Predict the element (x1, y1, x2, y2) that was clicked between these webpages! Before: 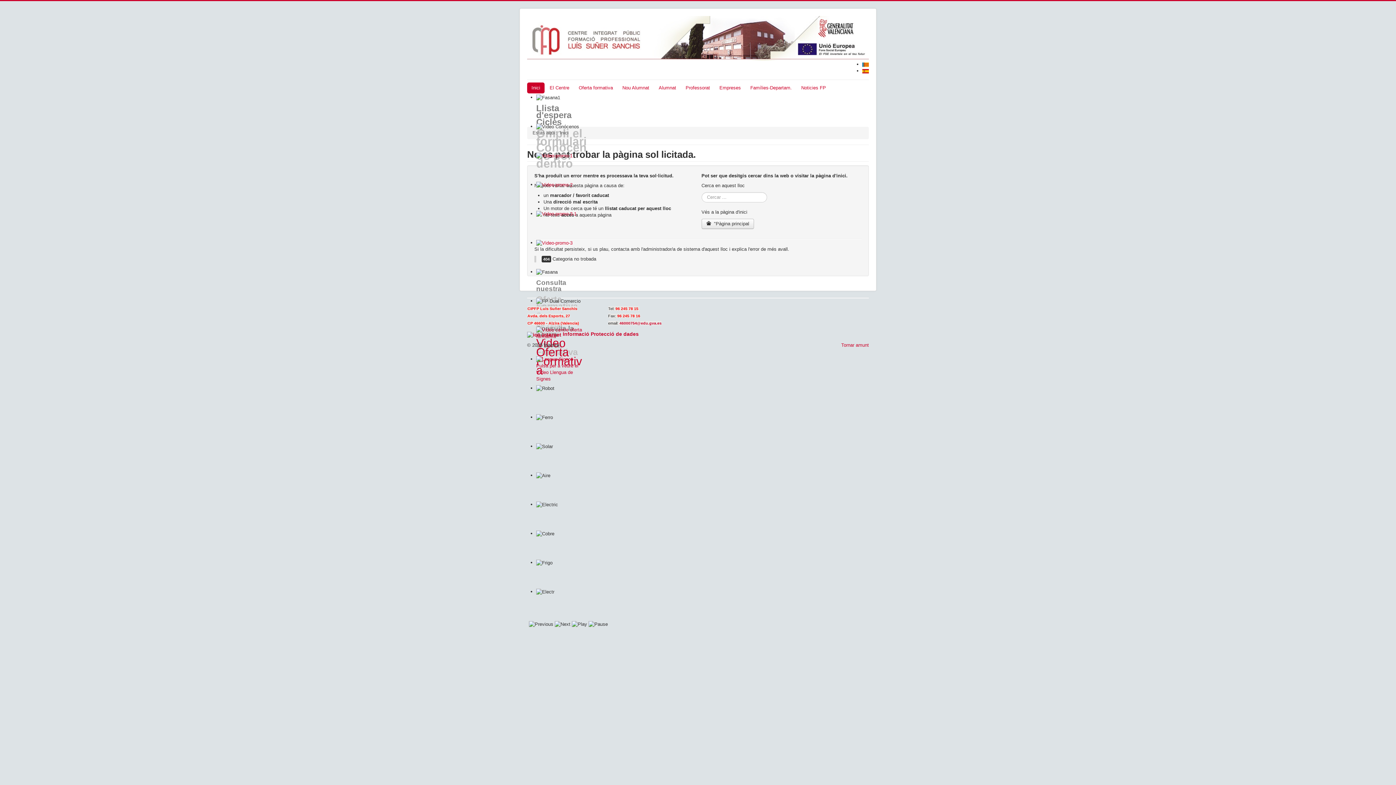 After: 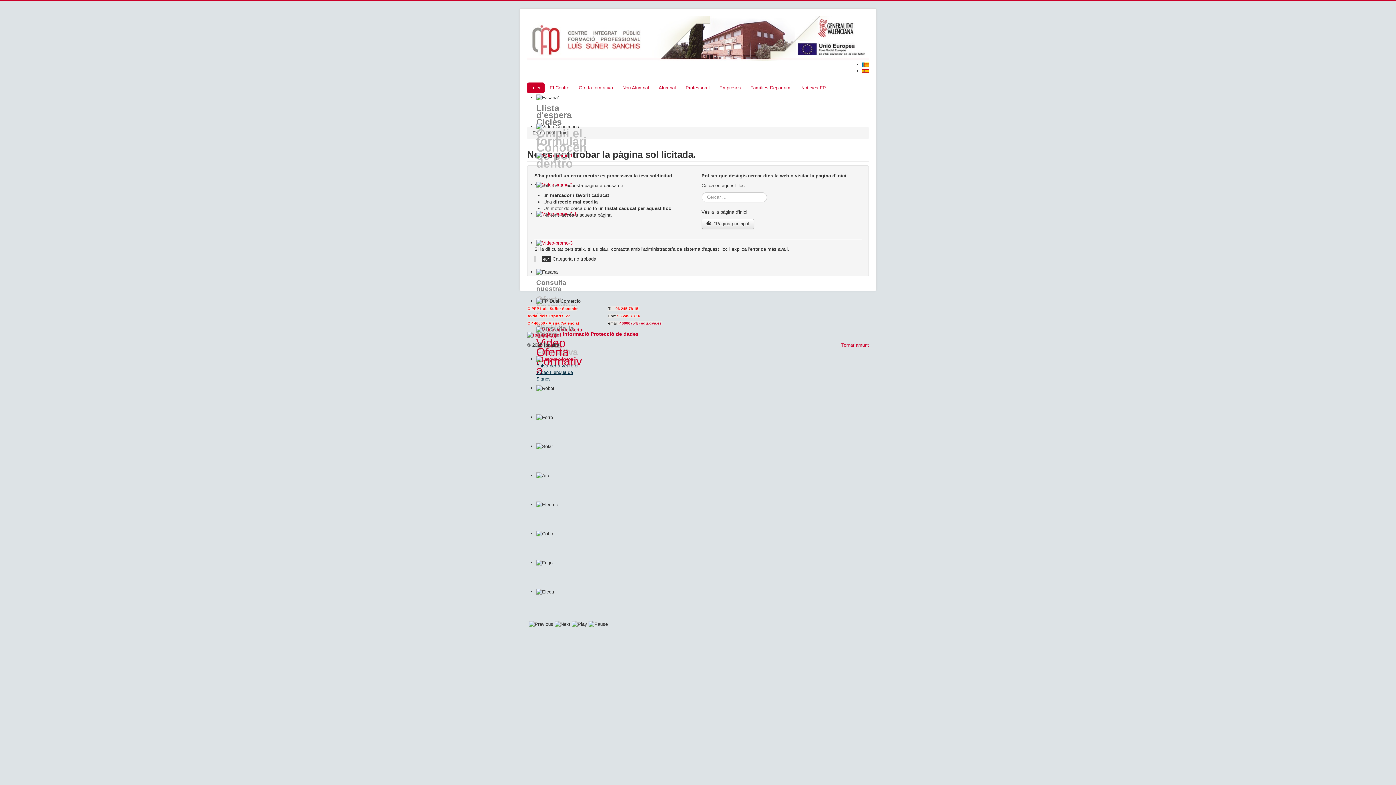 Action: bbox: (536, 363, 578, 381) label: Pulsa per a veure el Vídeo Llengua de Signes